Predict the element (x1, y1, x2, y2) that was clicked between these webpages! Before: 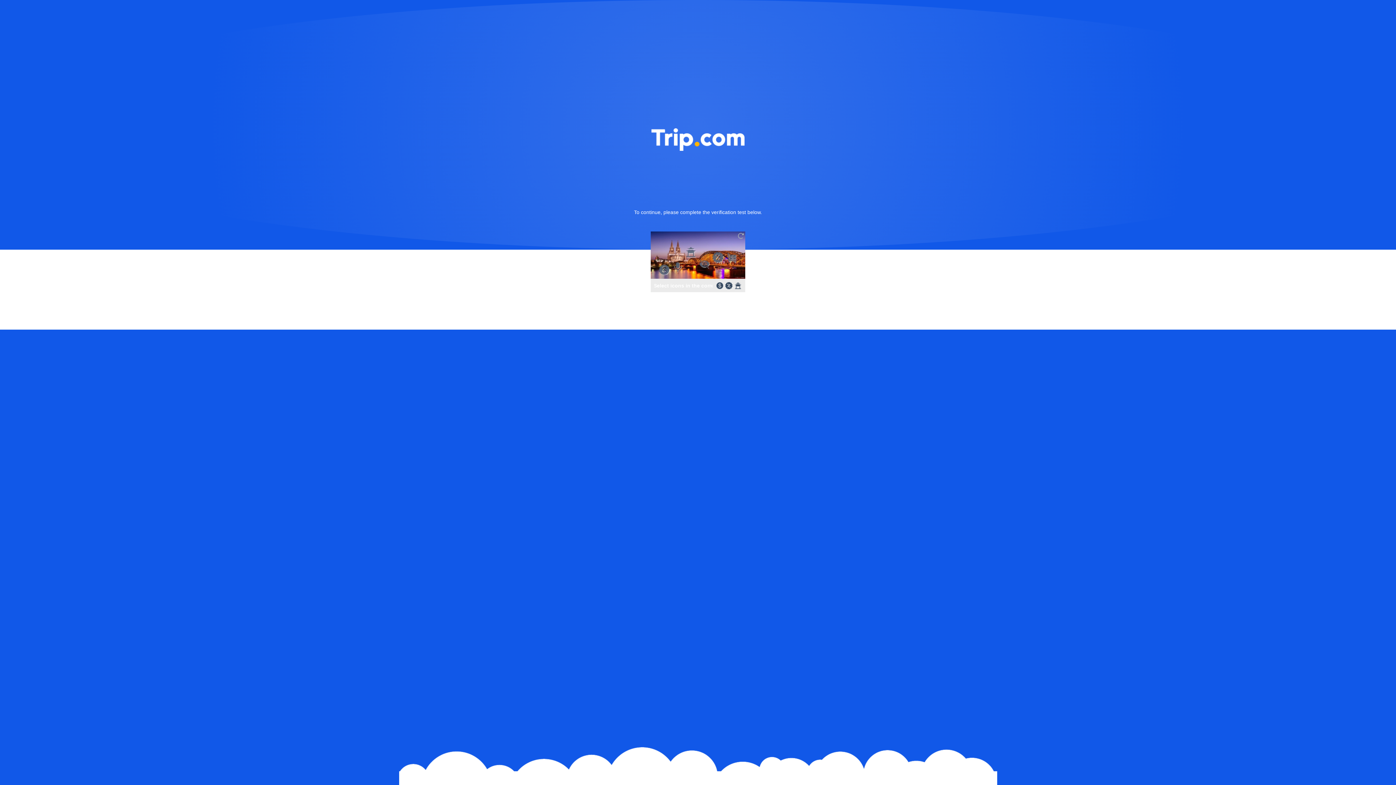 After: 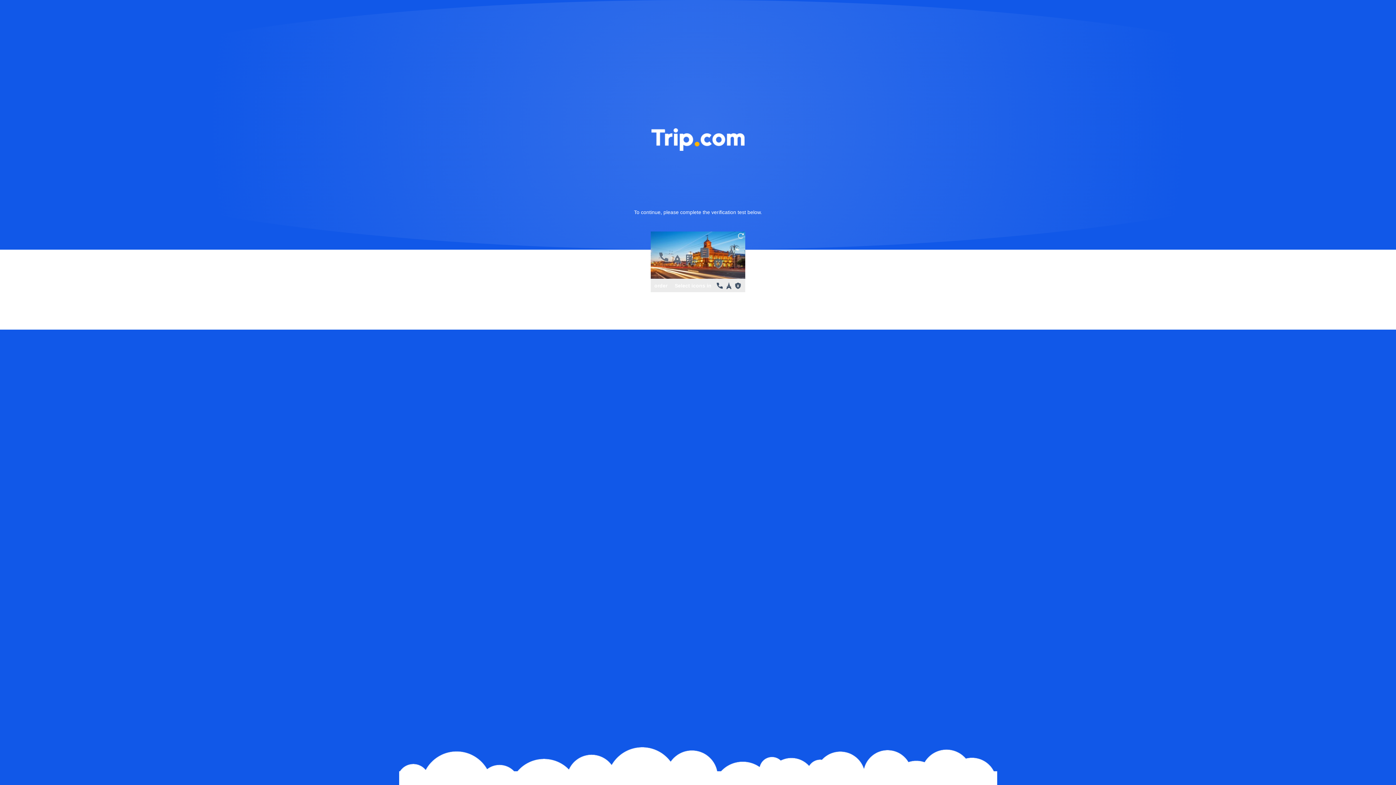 Action: bbox: (736, 231, 745, 240)